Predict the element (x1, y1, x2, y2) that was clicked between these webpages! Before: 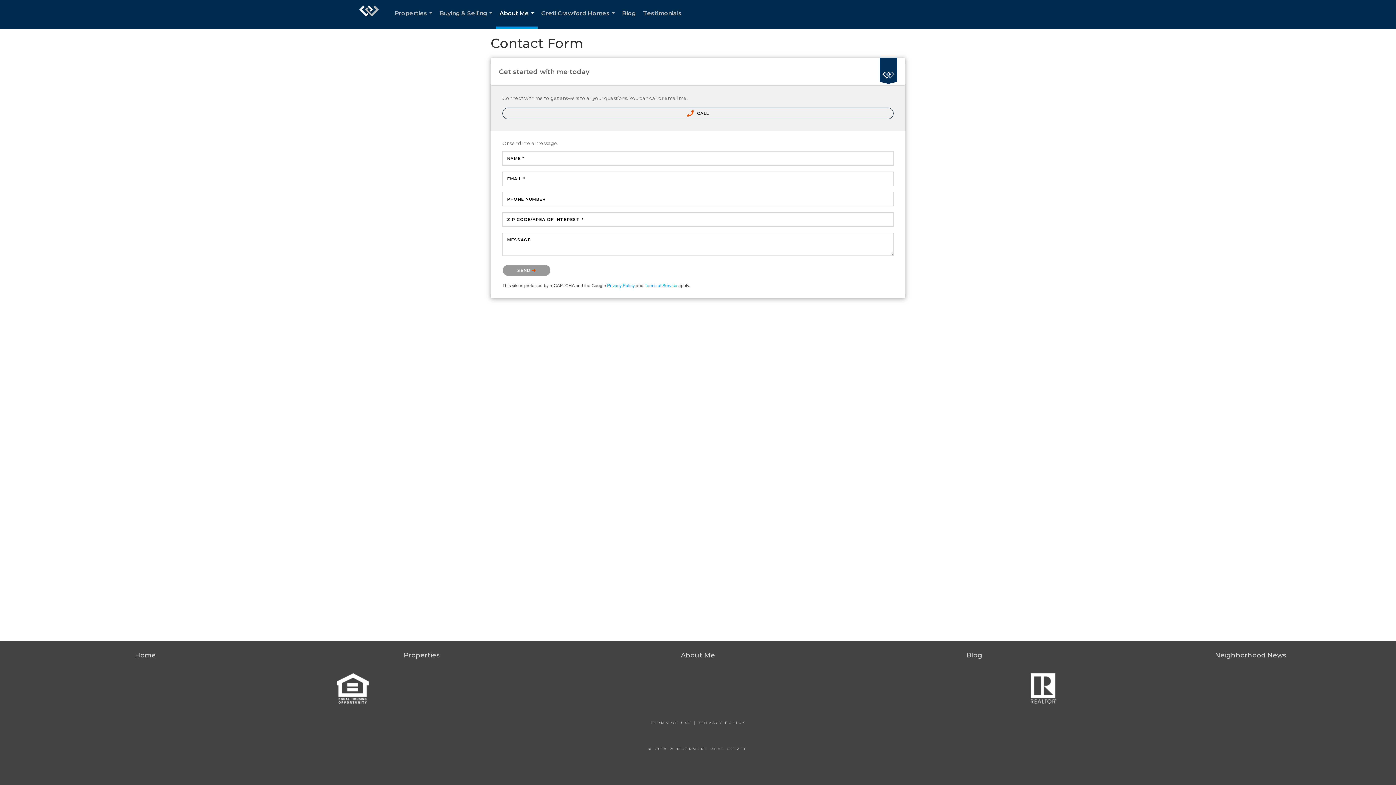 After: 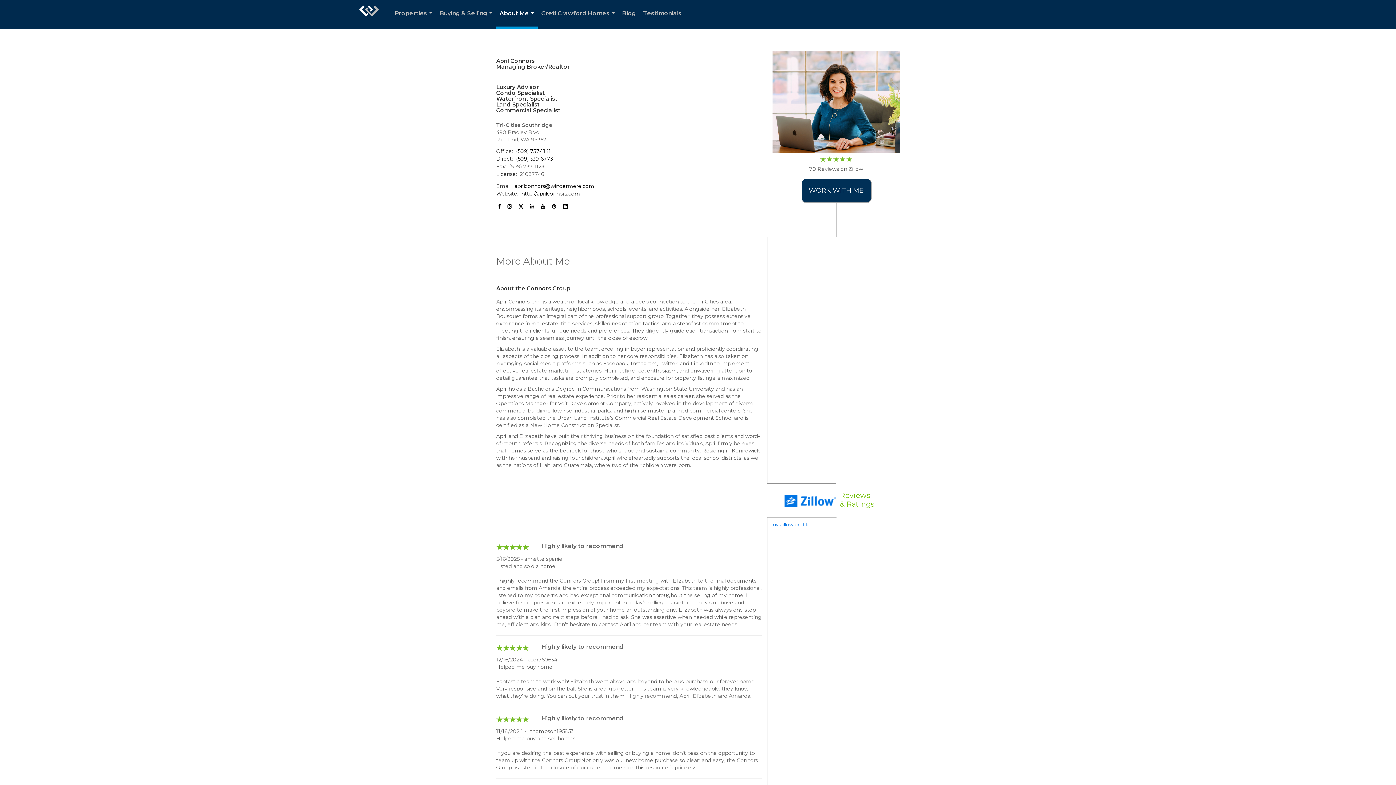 Action: label: About Me bbox: (681, 651, 715, 659)